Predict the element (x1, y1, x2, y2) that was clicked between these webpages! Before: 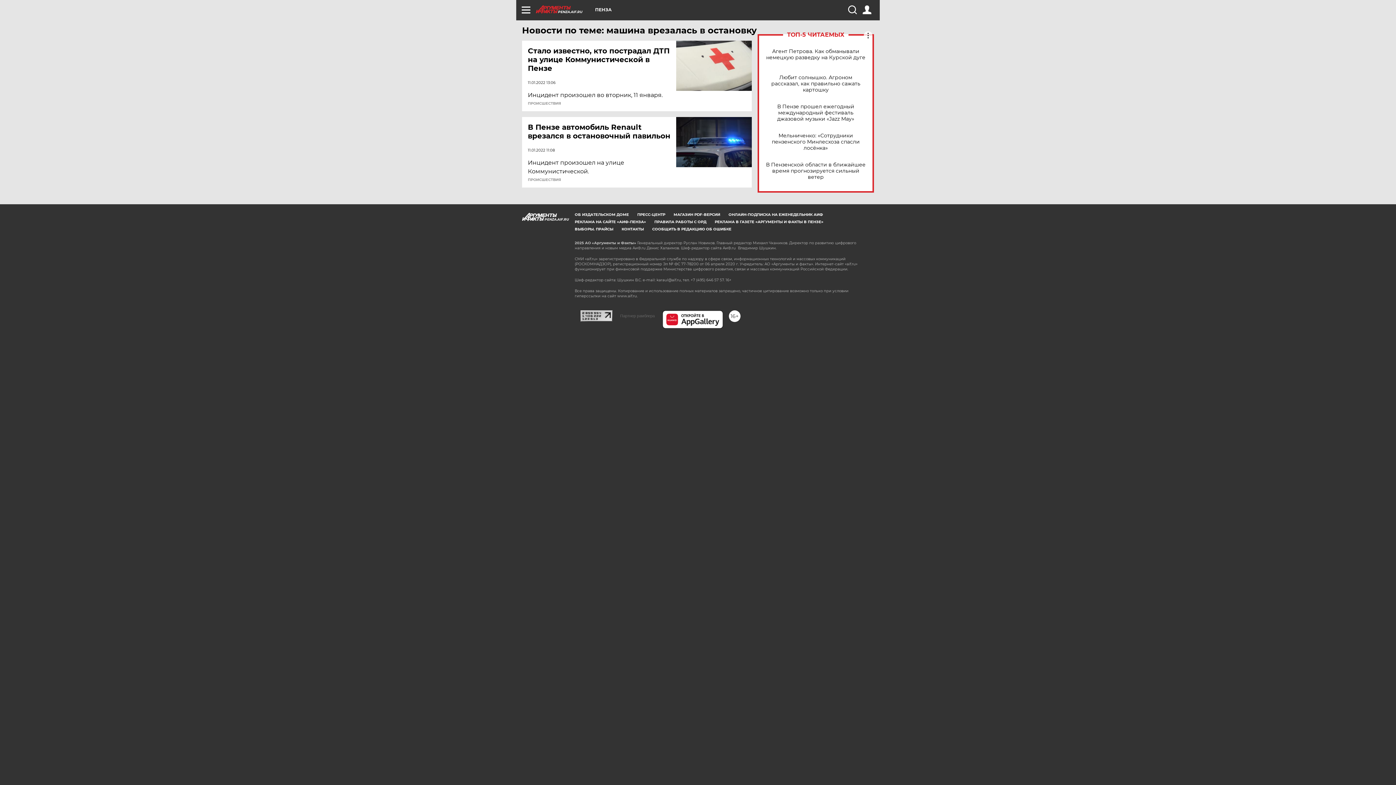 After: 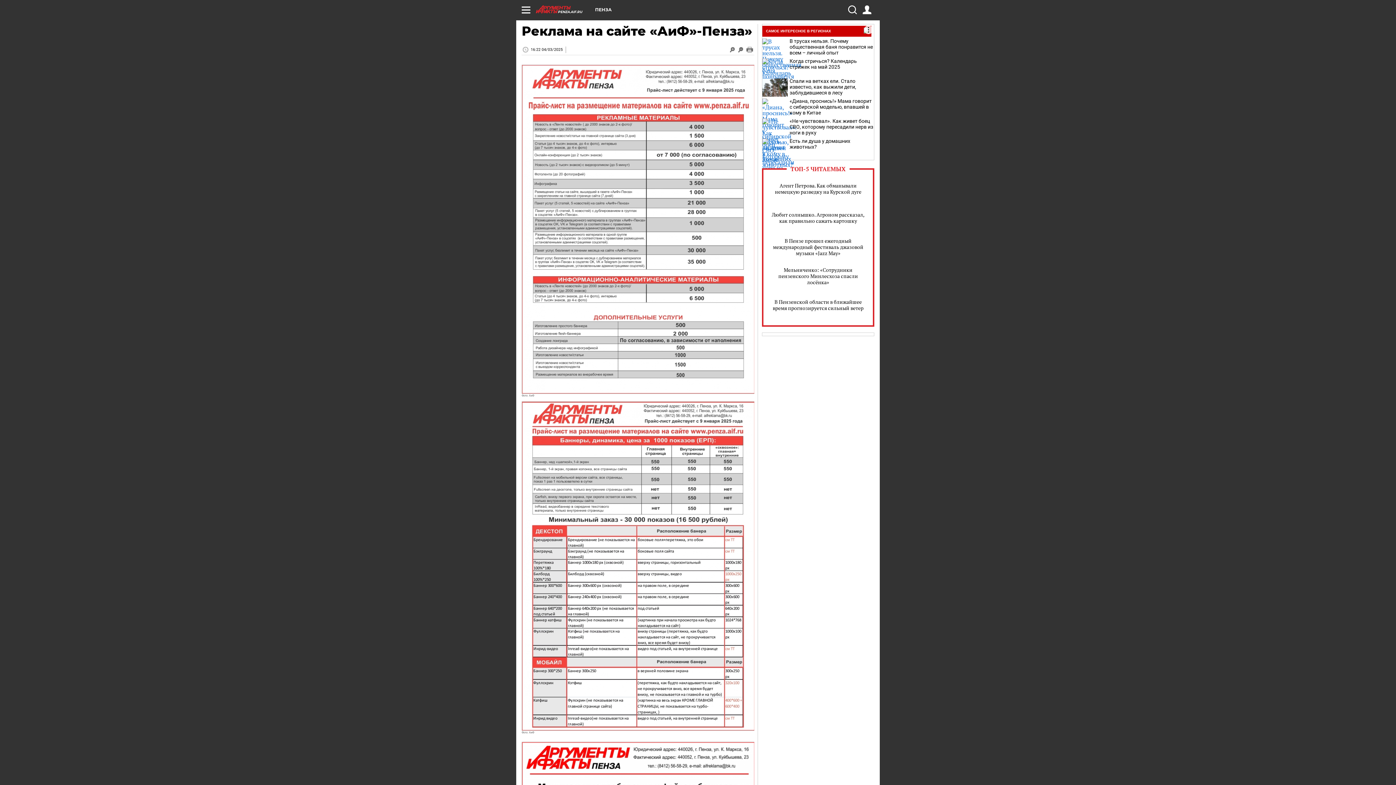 Action: label: РЕКЛАМА НА САЙТЕ «АИФ-ПЕНЗА» bbox: (574, 219, 646, 224)